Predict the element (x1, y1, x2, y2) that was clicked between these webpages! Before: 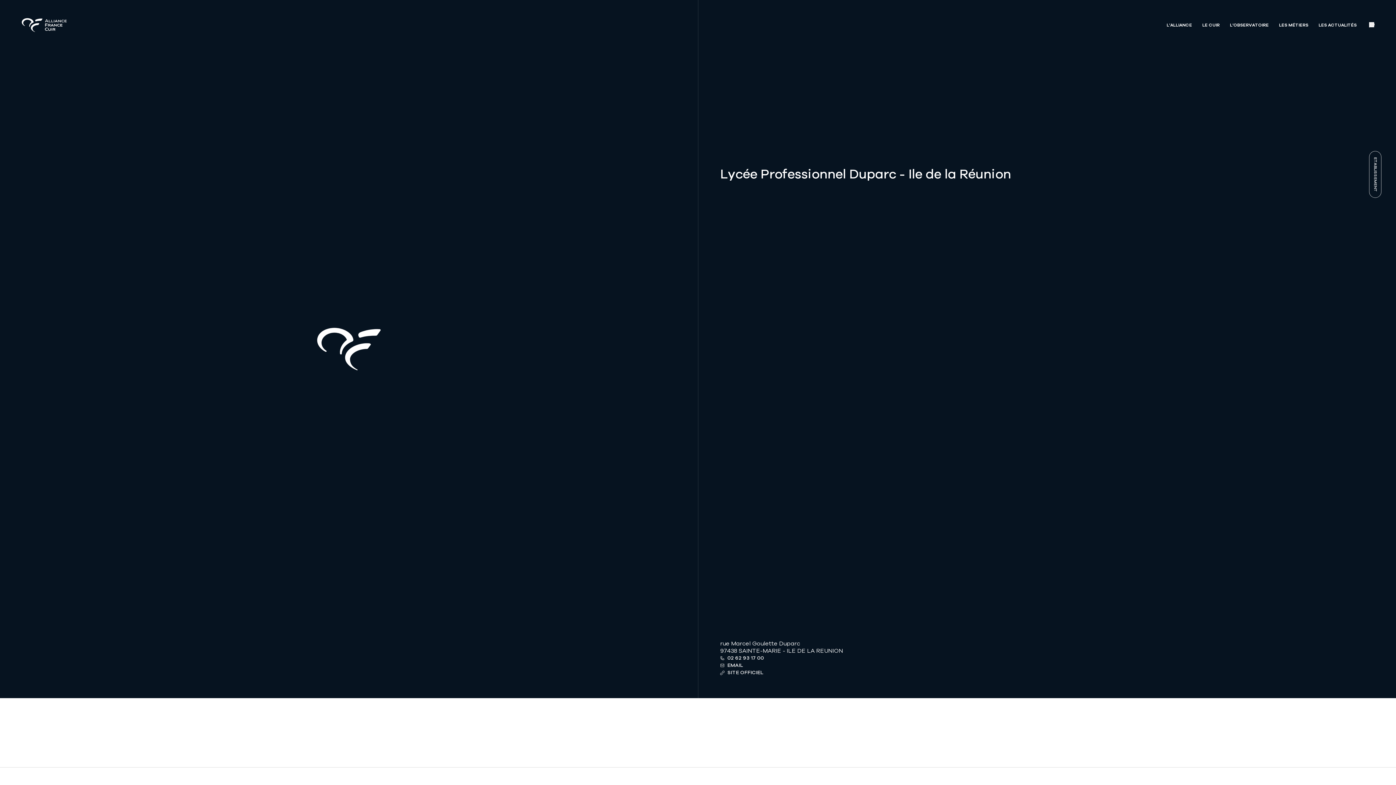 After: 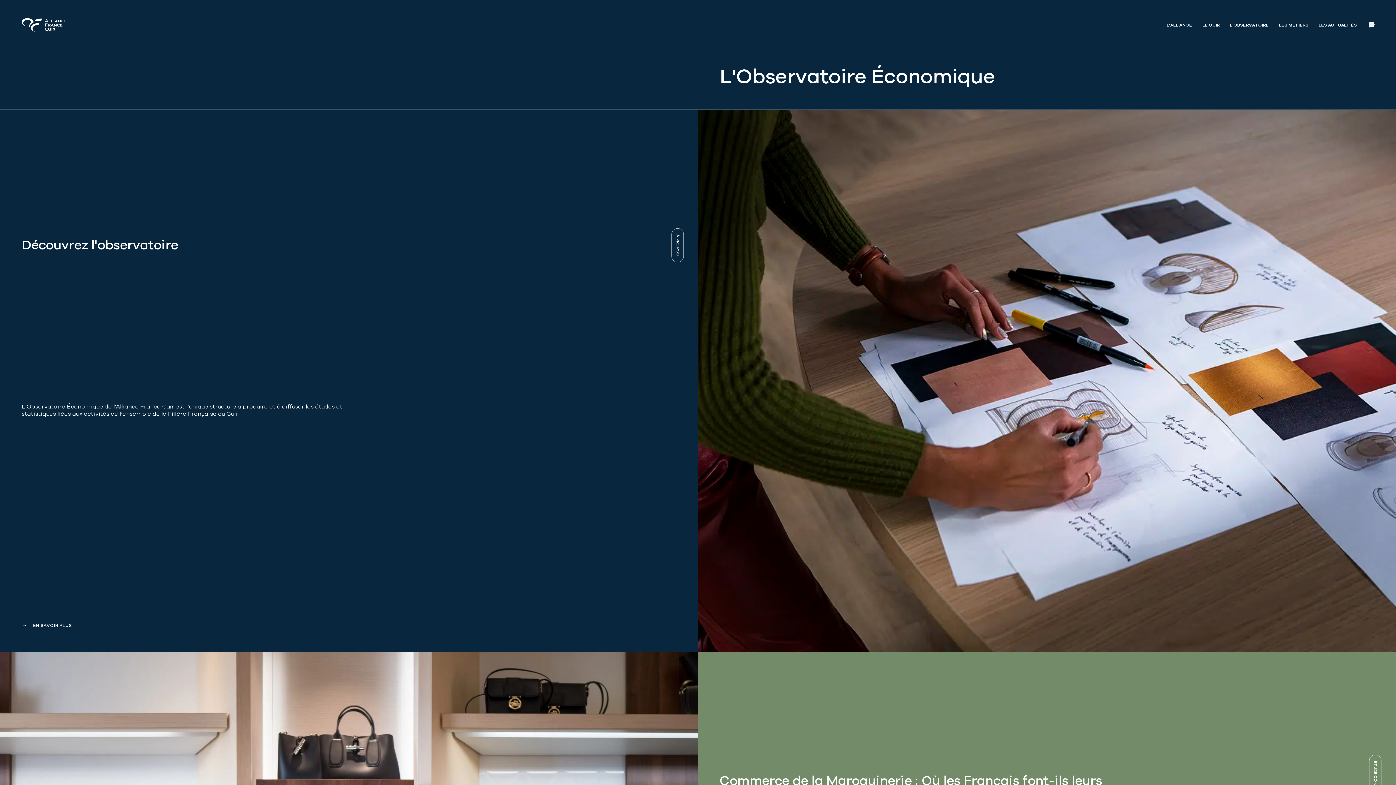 Action: label: L’OBSERVATOIRE bbox: (1230, 0, 1277, 50)